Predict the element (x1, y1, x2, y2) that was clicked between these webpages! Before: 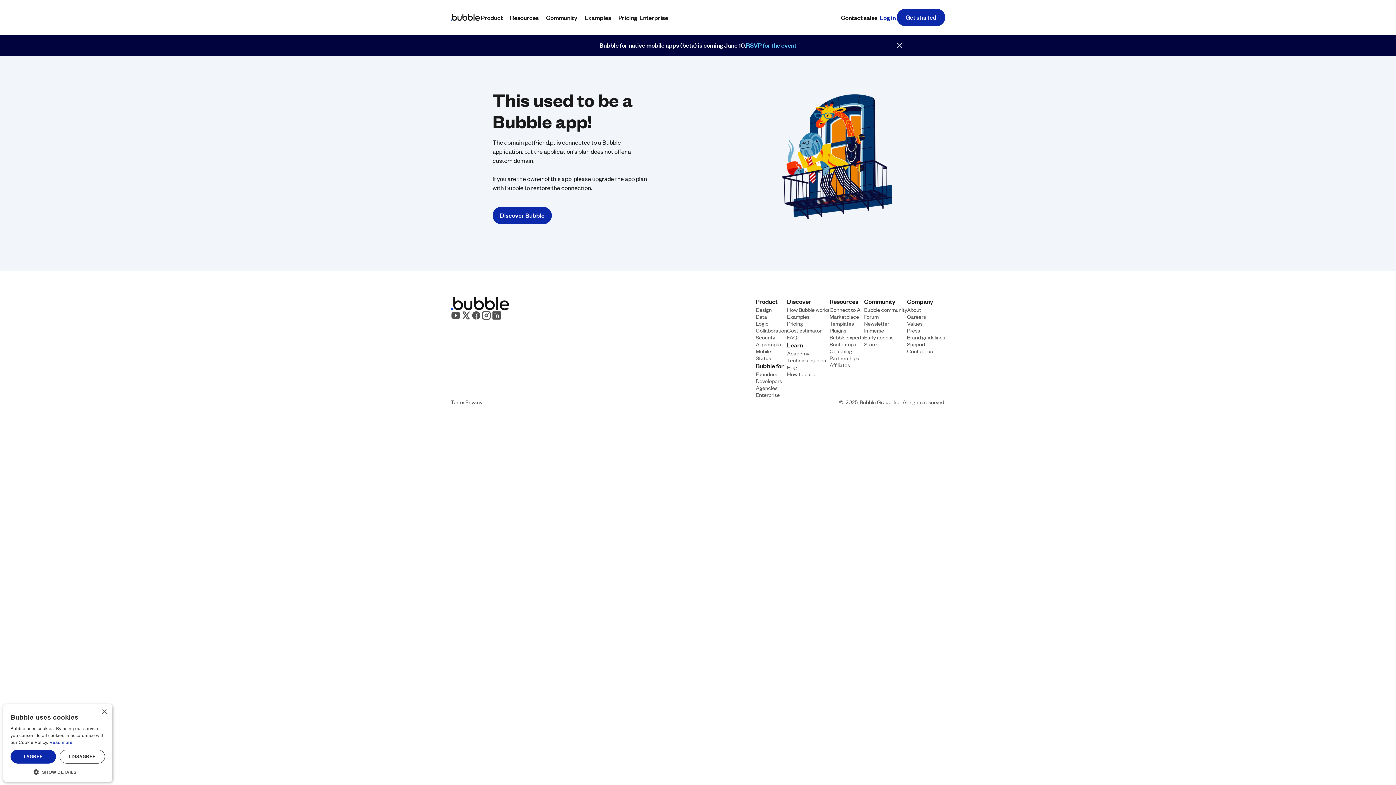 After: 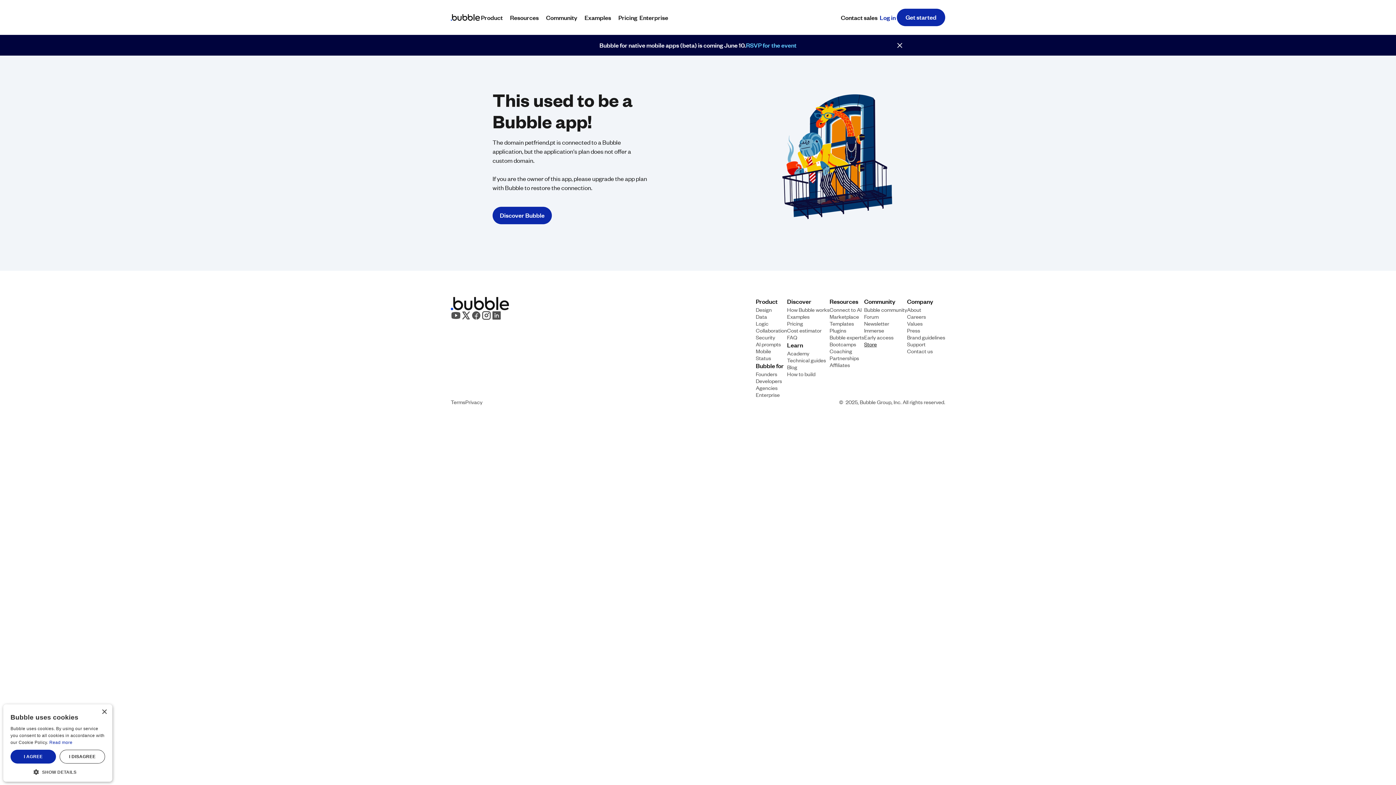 Action: label: Store bbox: (864, 340, 877, 347)